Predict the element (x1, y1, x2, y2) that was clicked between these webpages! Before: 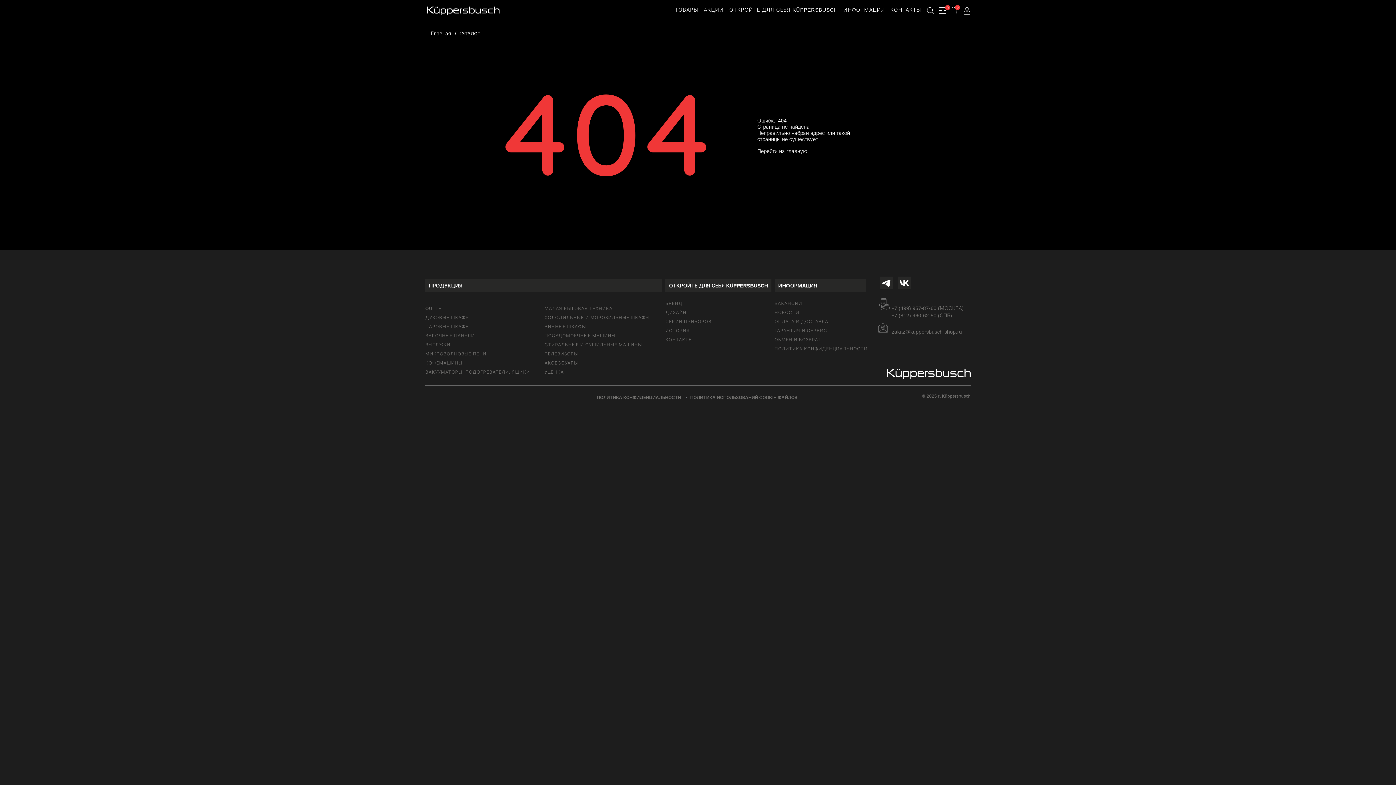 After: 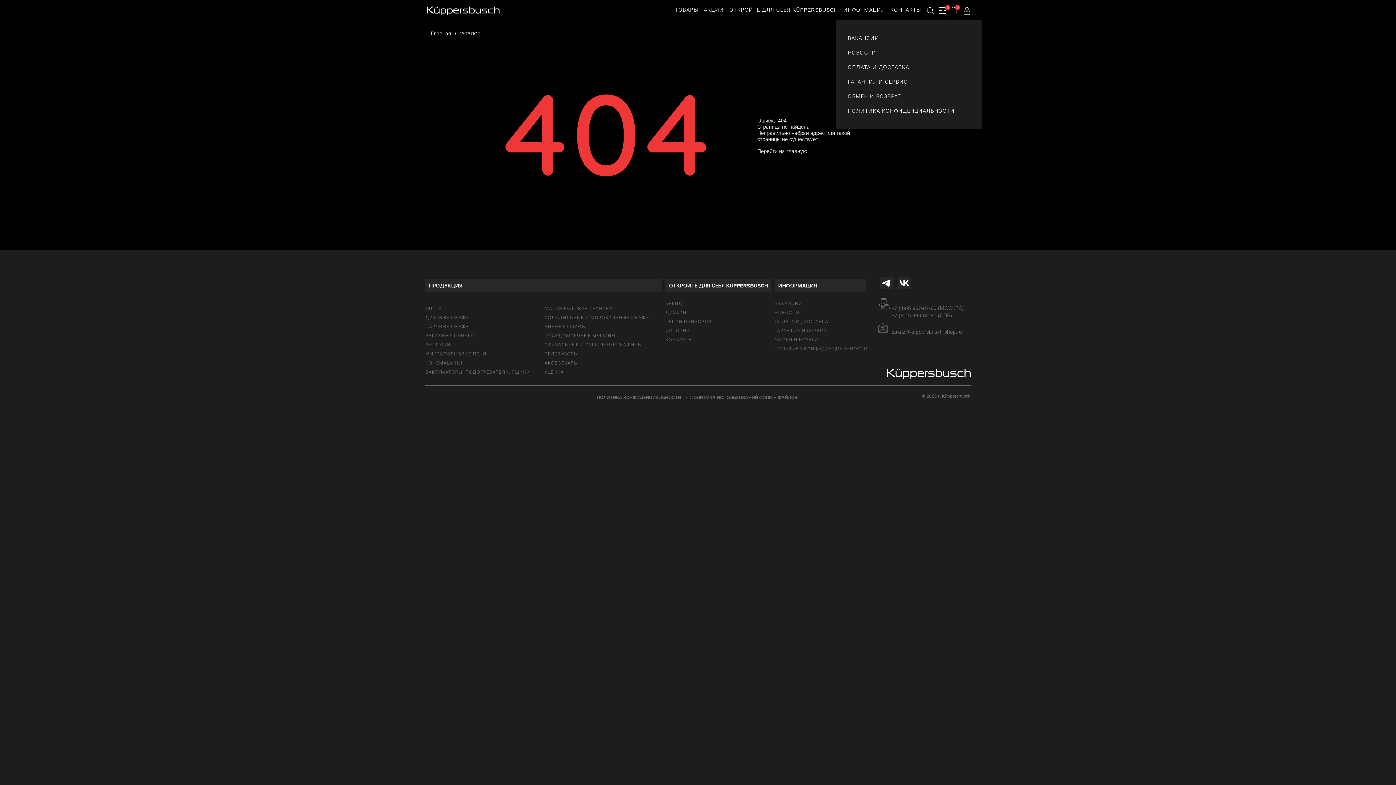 Action: bbox: (841, 7, 886, 12) label: ИНФОРМАЦИЯ